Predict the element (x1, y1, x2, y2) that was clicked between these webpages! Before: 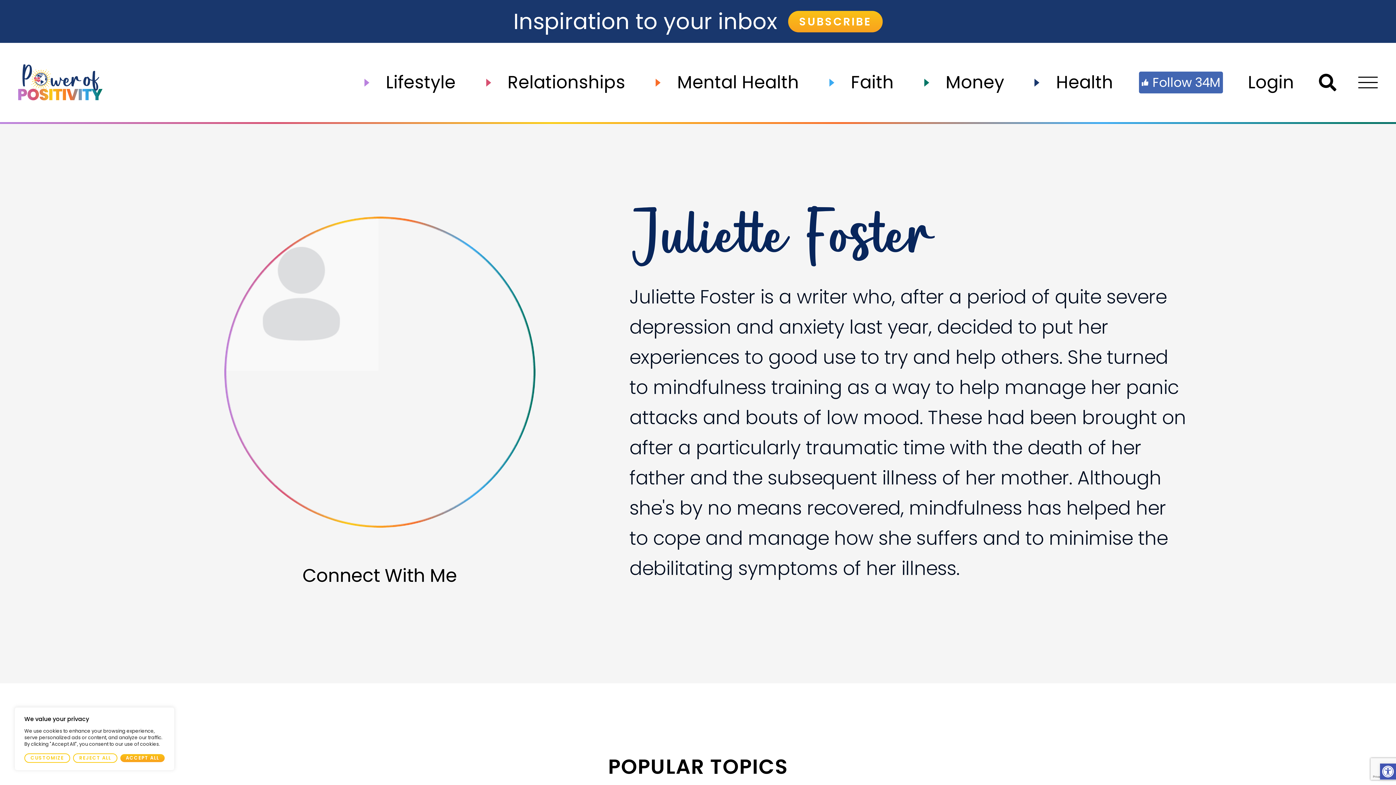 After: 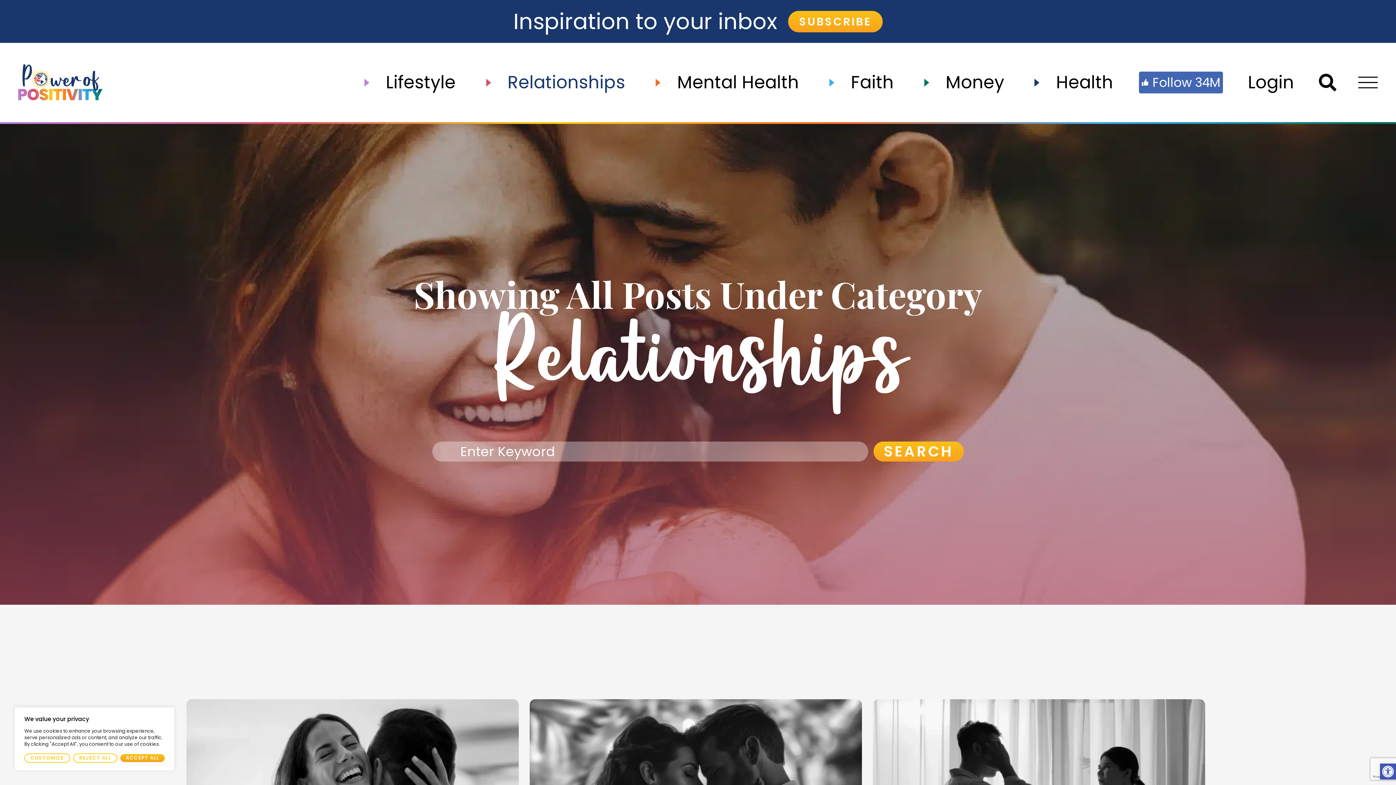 Action: bbox: (481, 78, 651, 86) label: Relationships